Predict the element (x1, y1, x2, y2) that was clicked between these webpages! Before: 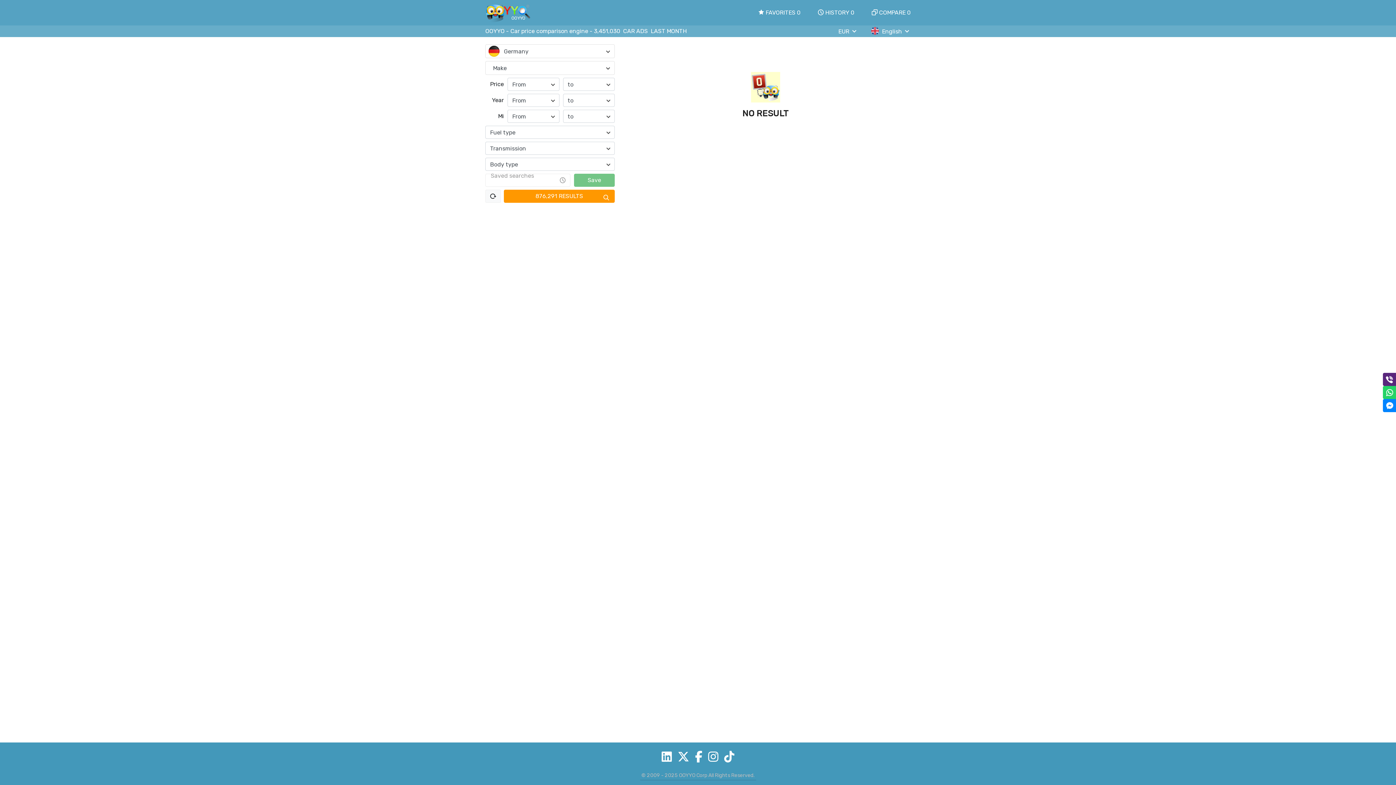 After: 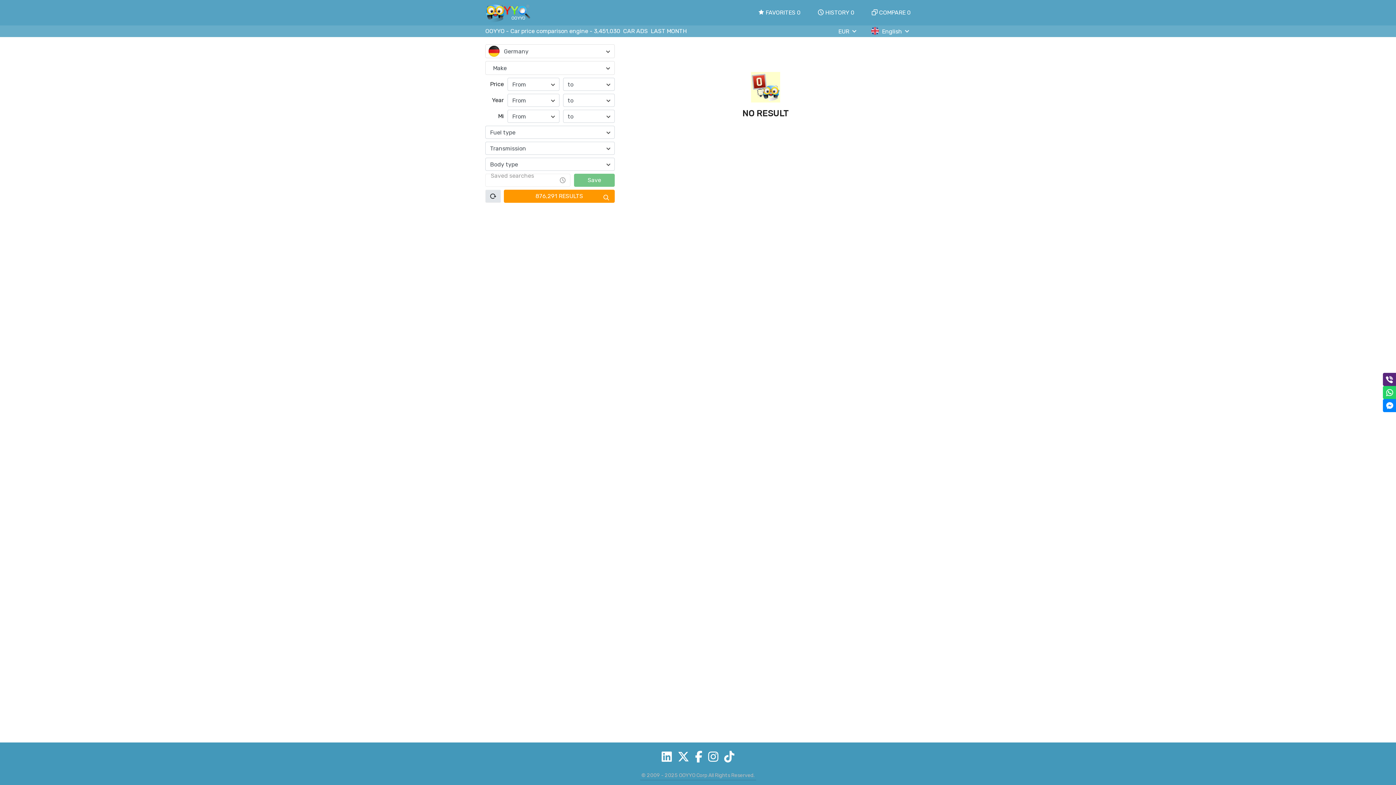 Action: bbox: (485, 189, 501, 202)